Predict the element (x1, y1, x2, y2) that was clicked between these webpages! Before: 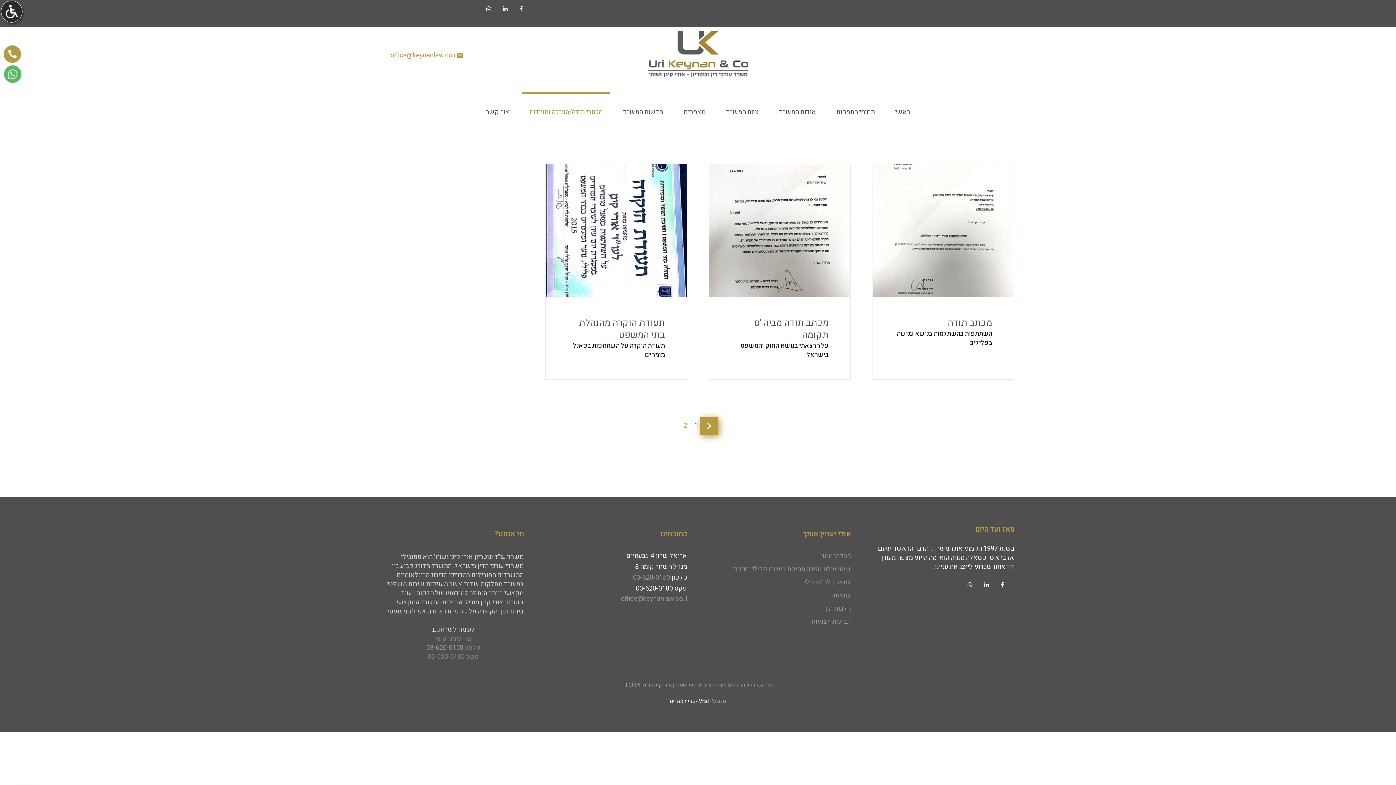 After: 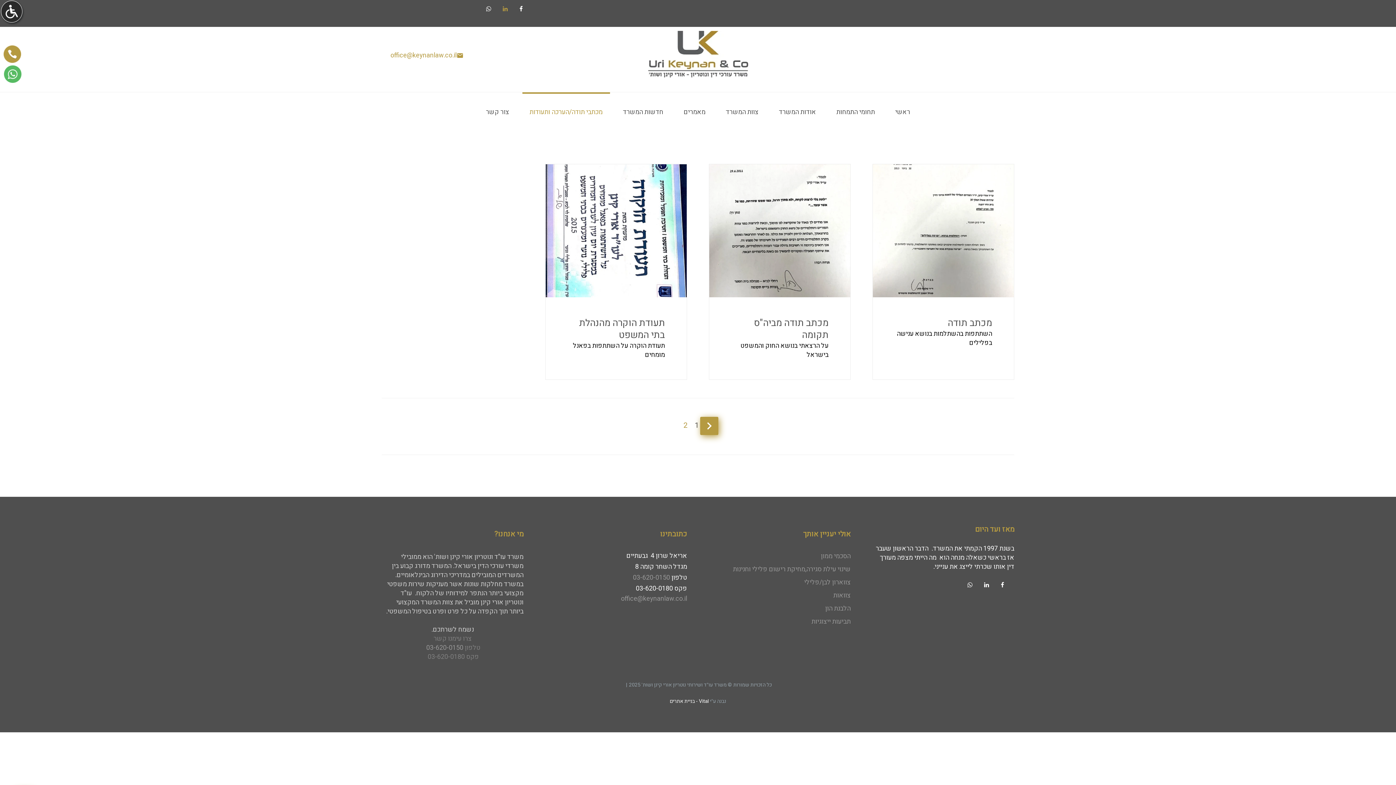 Action: bbox: (502, 4, 508, 13)